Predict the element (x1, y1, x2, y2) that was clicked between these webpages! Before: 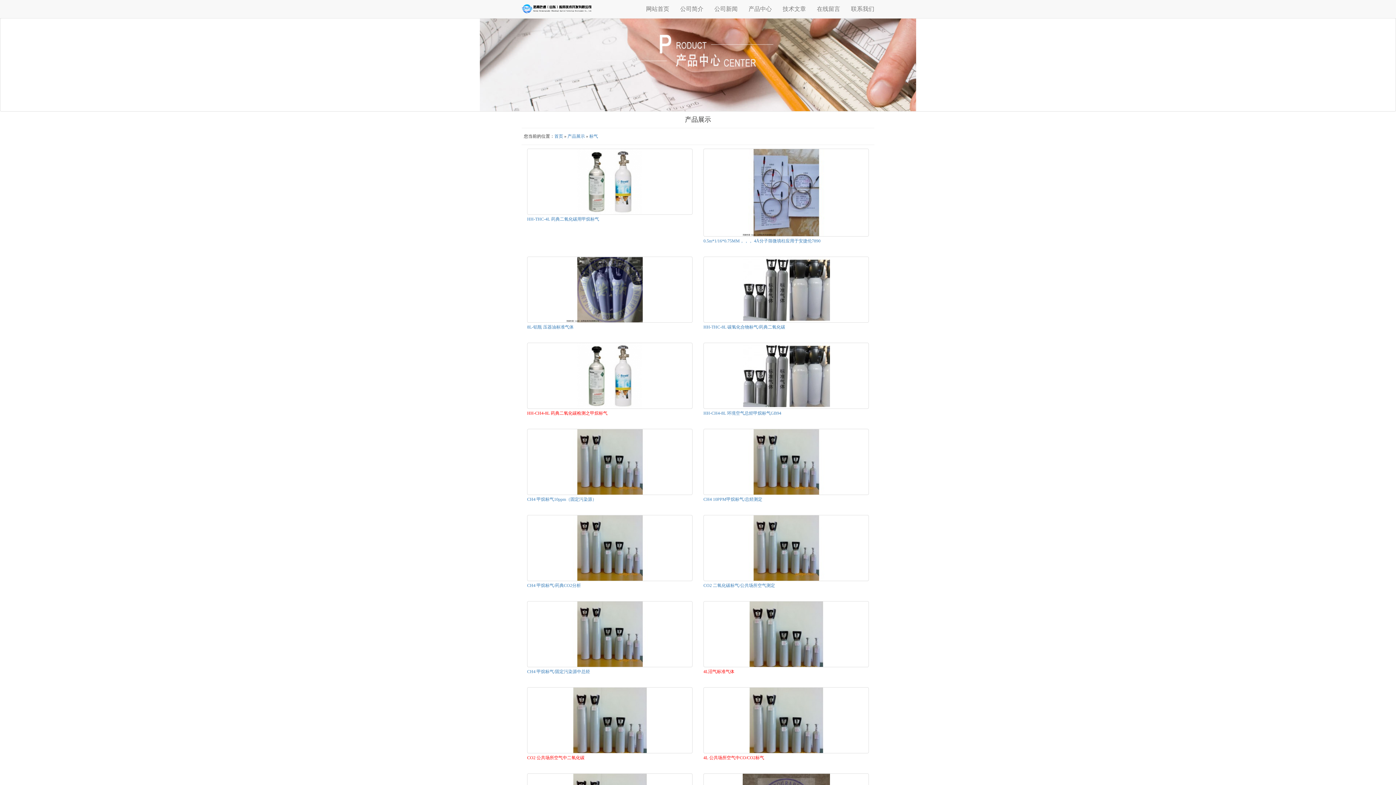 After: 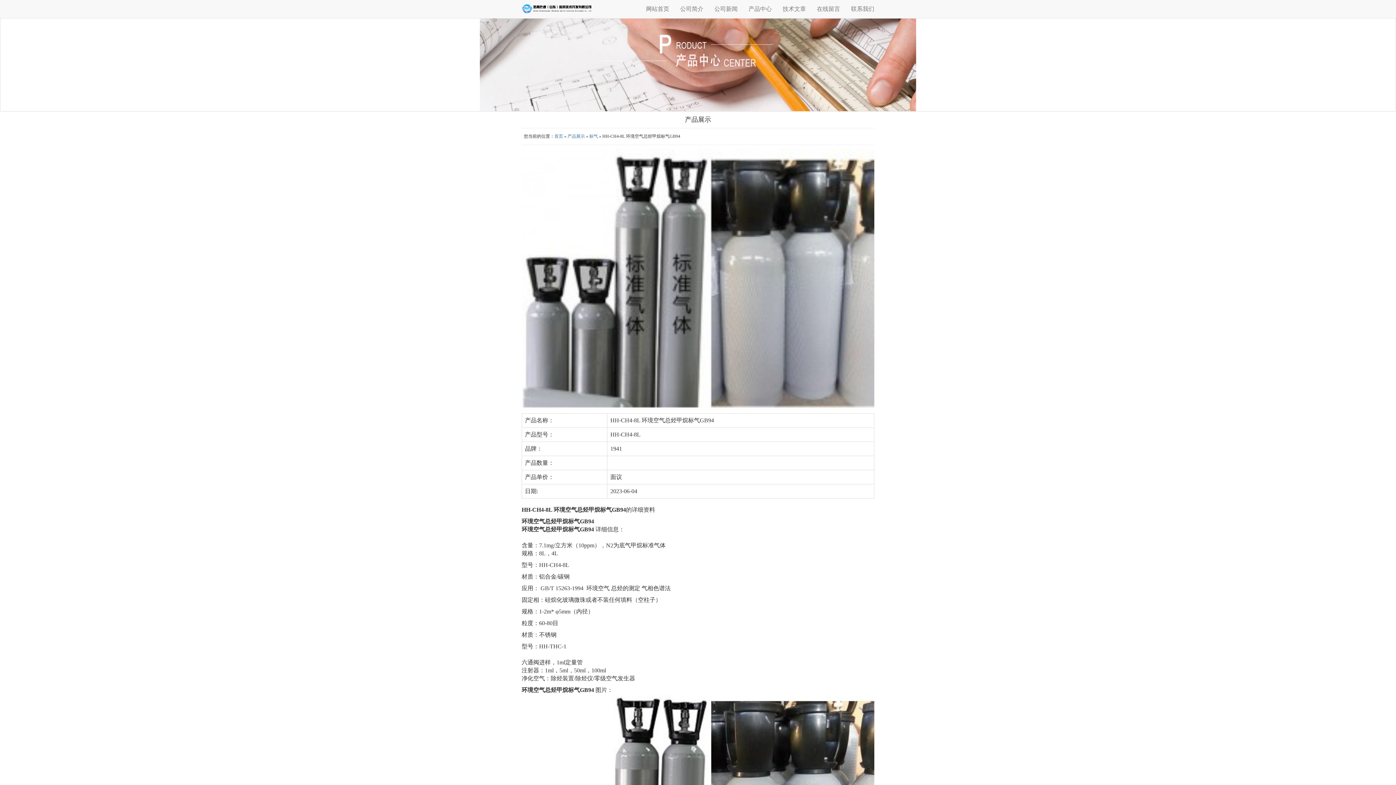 Action: label: HH-CH4-8L 环境空气总烃甲烷标气GB94 bbox: (703, 410, 781, 416)